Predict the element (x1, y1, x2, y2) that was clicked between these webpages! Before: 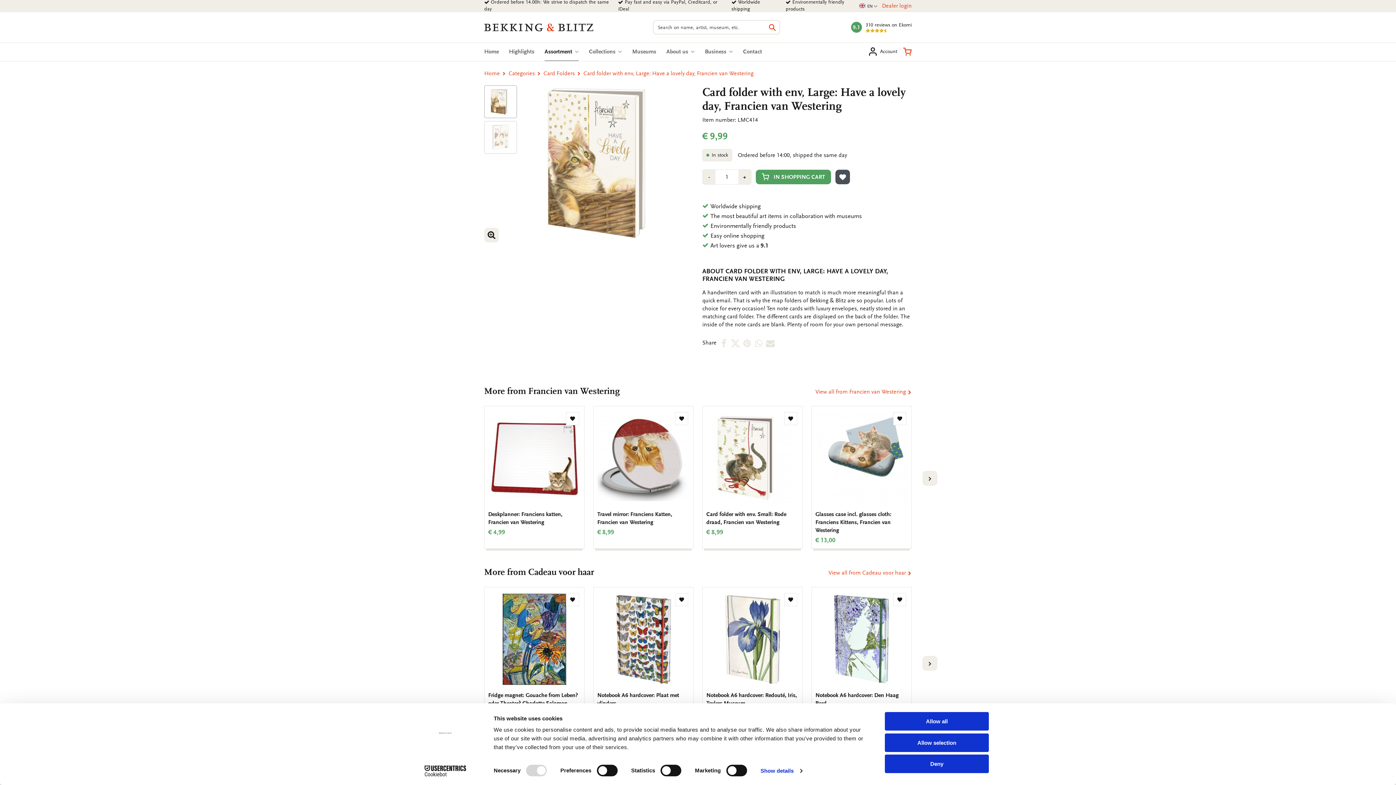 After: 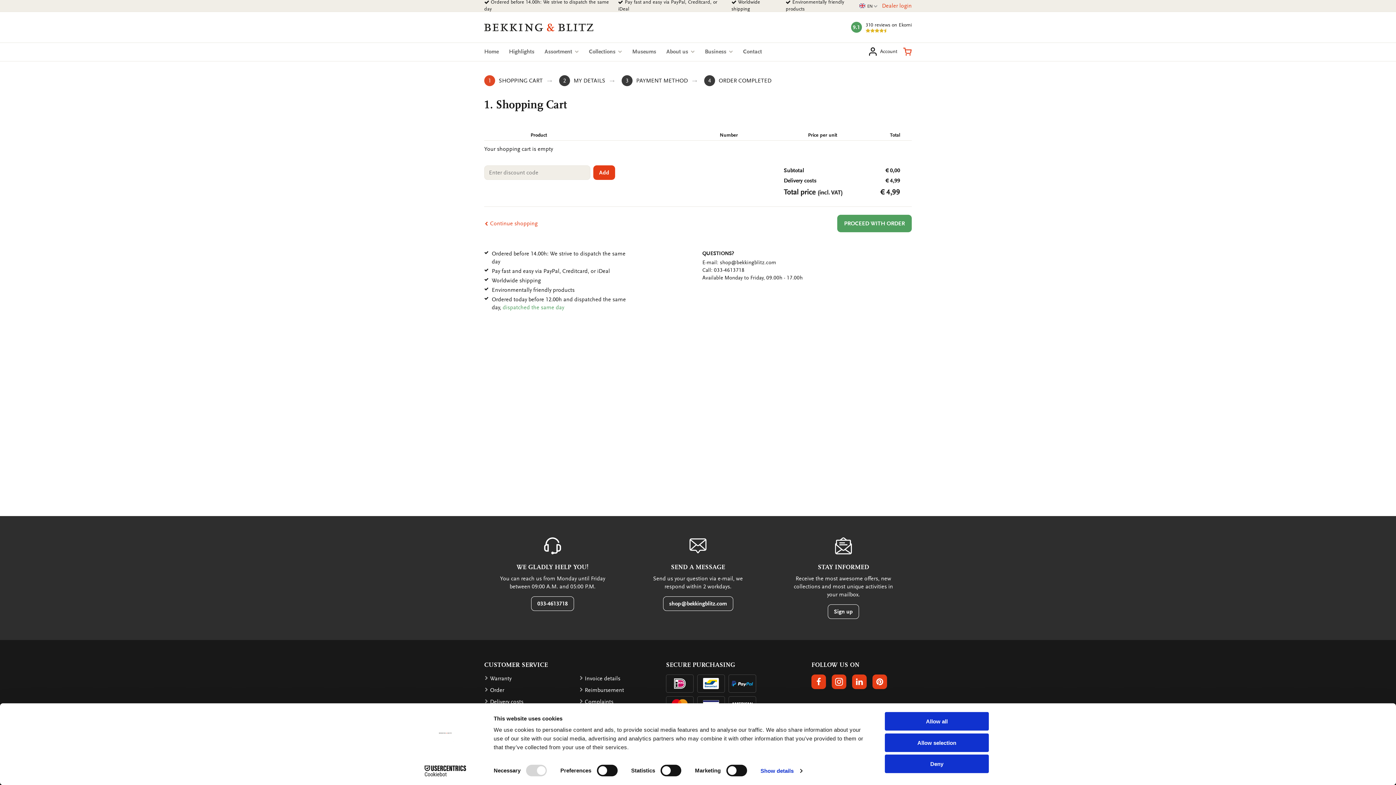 Action: label: Shopping Cart bbox: (903, 47, 912, 56)